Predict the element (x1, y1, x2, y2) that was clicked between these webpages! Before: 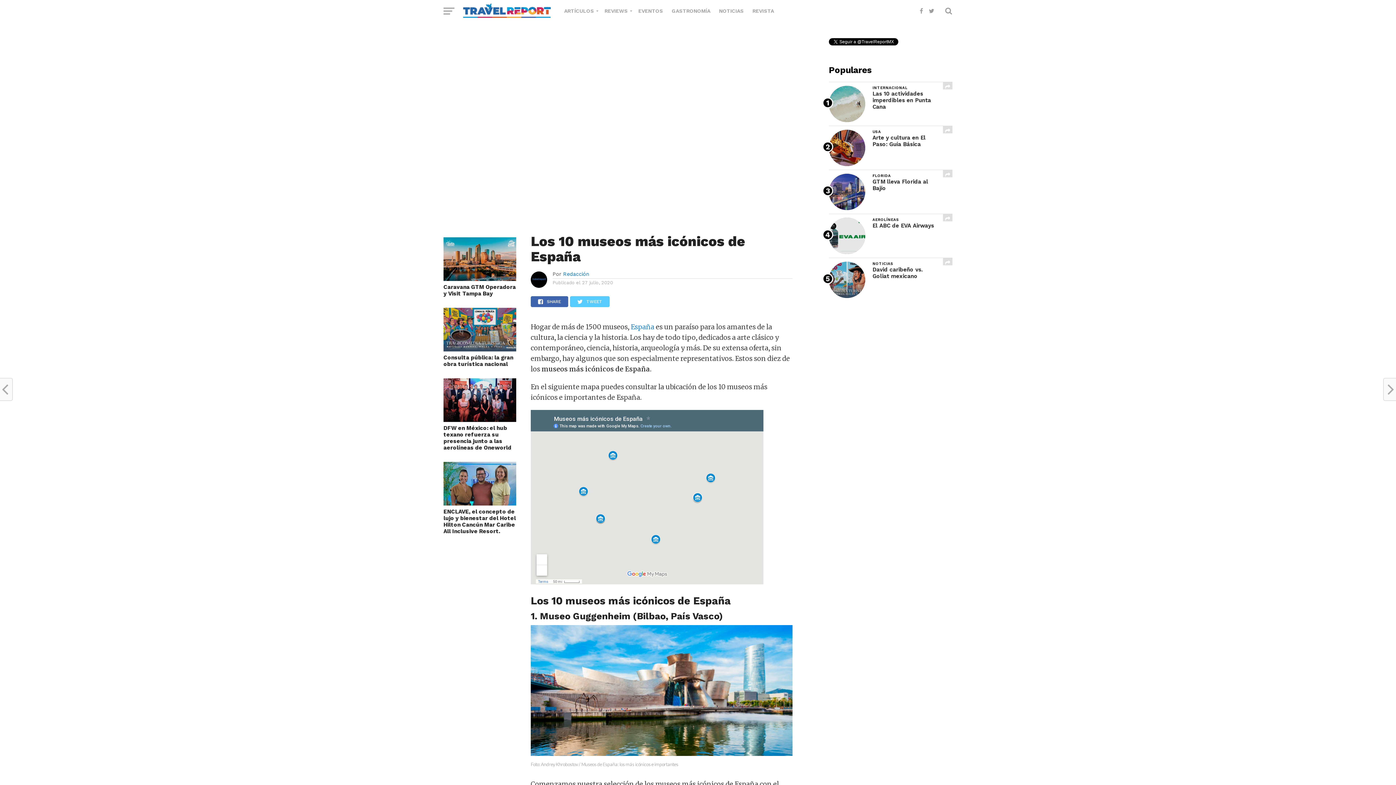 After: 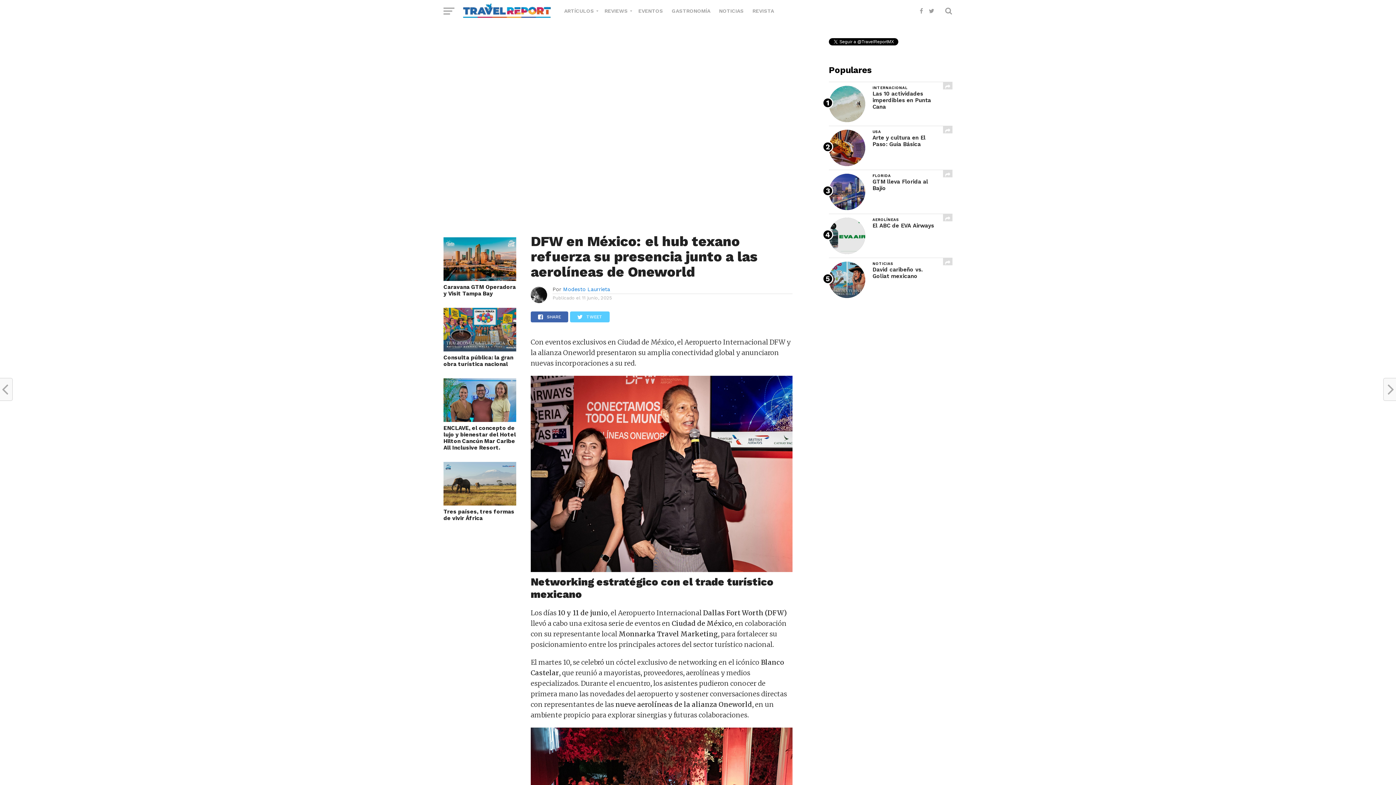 Action: label: DFW en México: el hub texano refuerza su presencia junto a las aerolíneas de Oneworld bbox: (443, 424, 516, 451)